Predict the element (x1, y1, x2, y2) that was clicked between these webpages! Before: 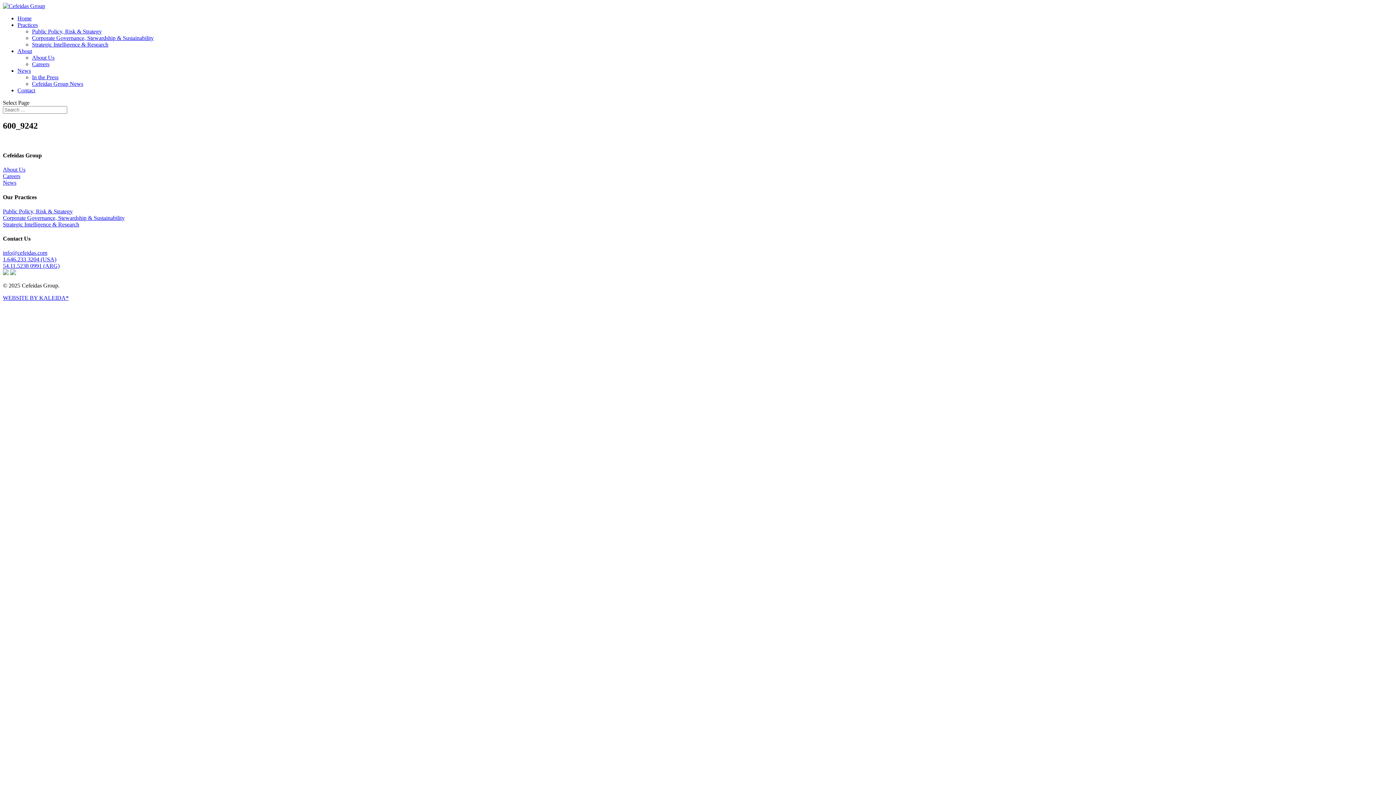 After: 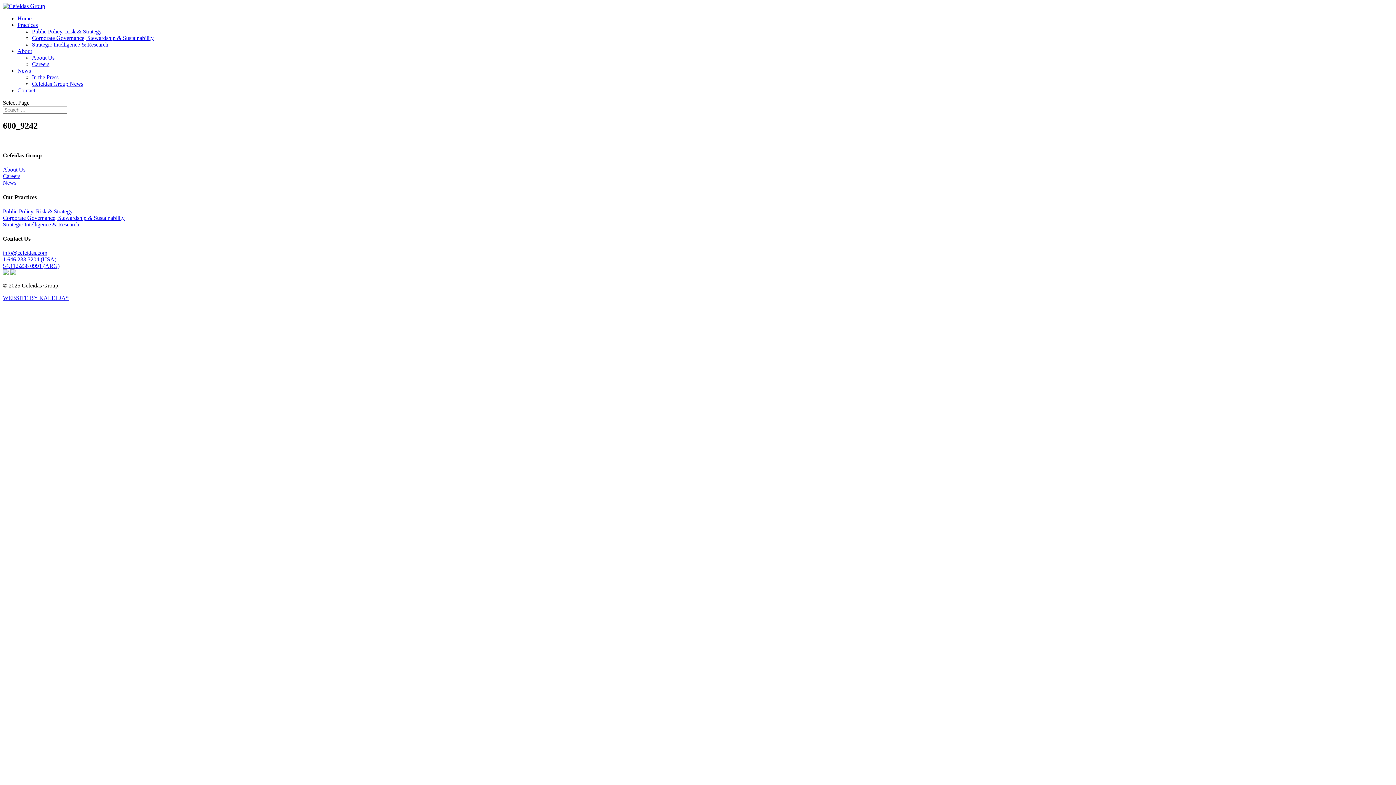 Action: label: info@cefeidas.com bbox: (2, 249, 47, 256)